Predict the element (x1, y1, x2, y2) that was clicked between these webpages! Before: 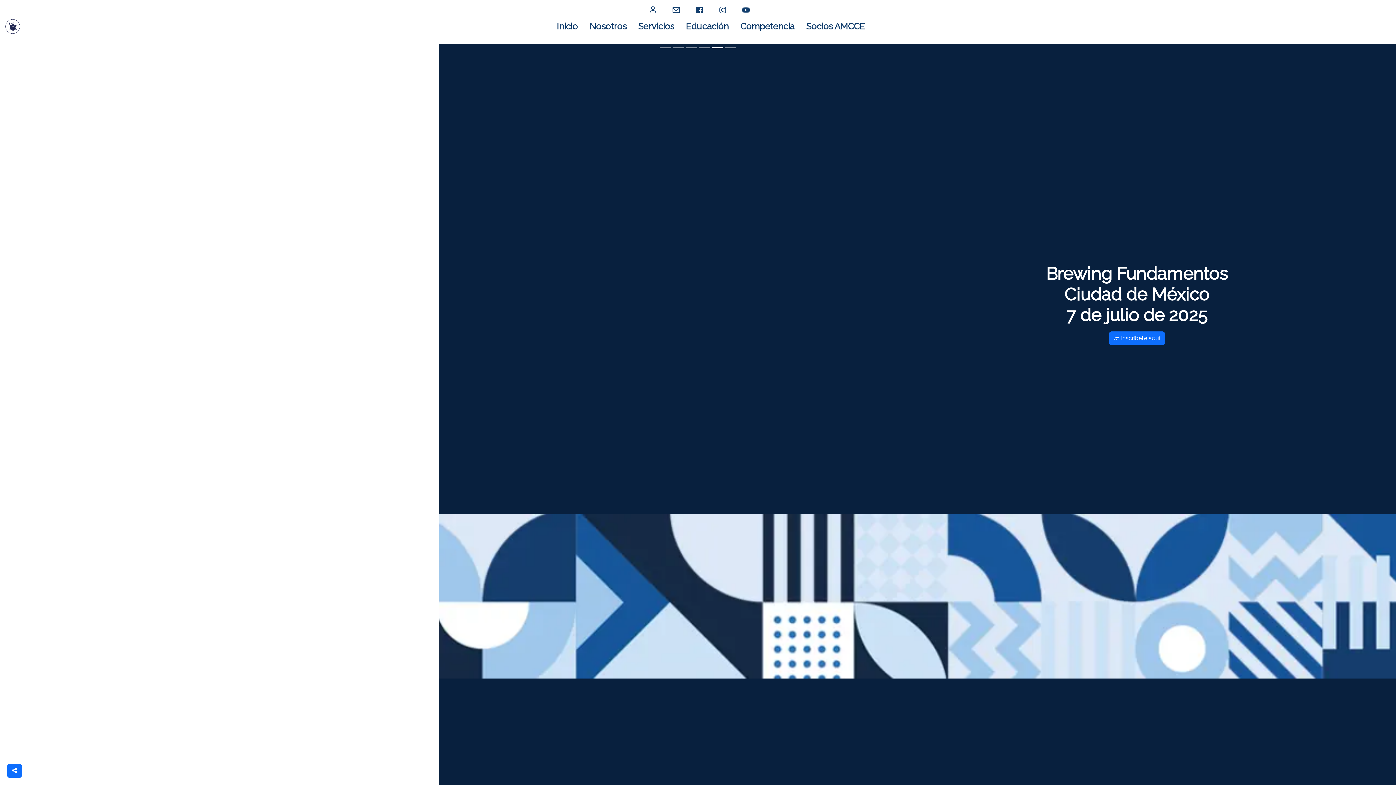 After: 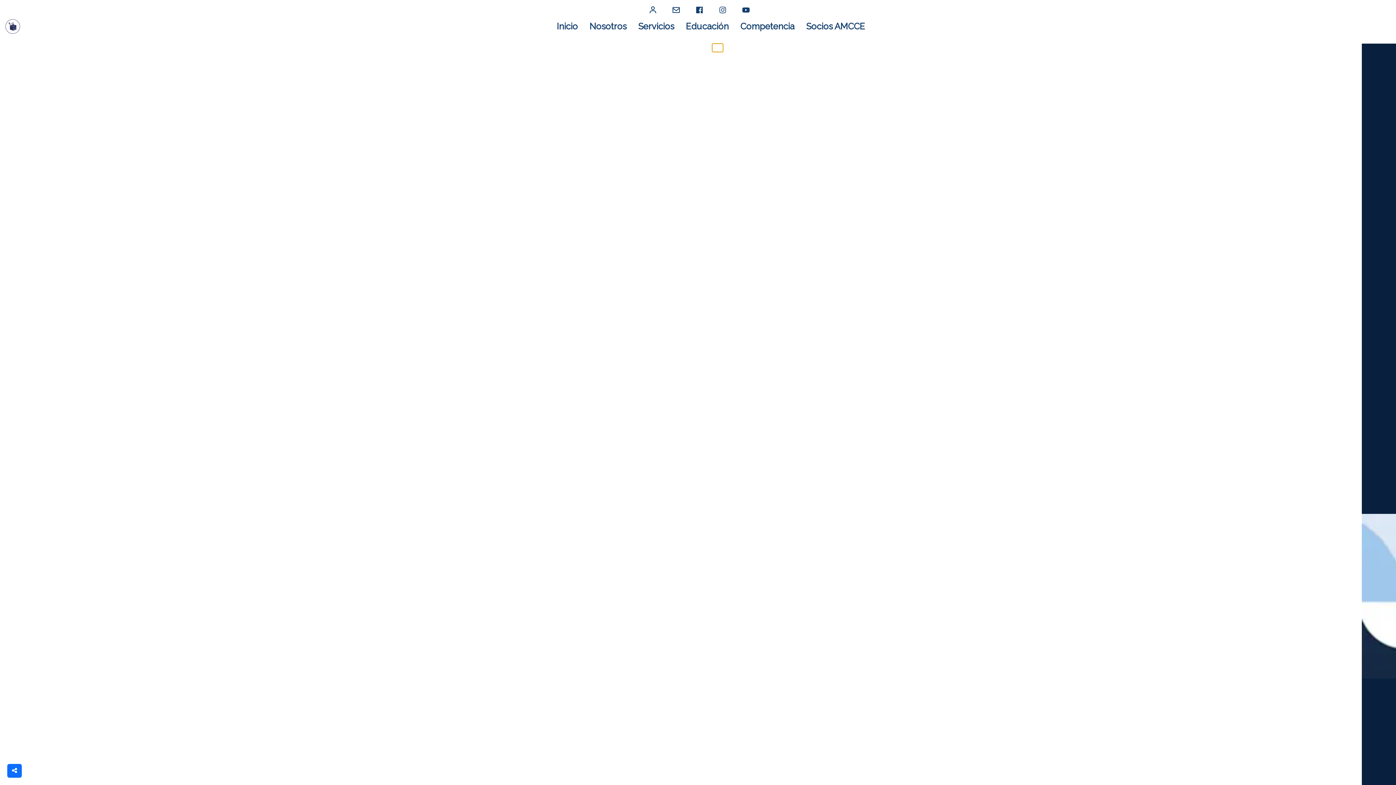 Action: bbox: (712, 43, 723, 52) label: Slide 5